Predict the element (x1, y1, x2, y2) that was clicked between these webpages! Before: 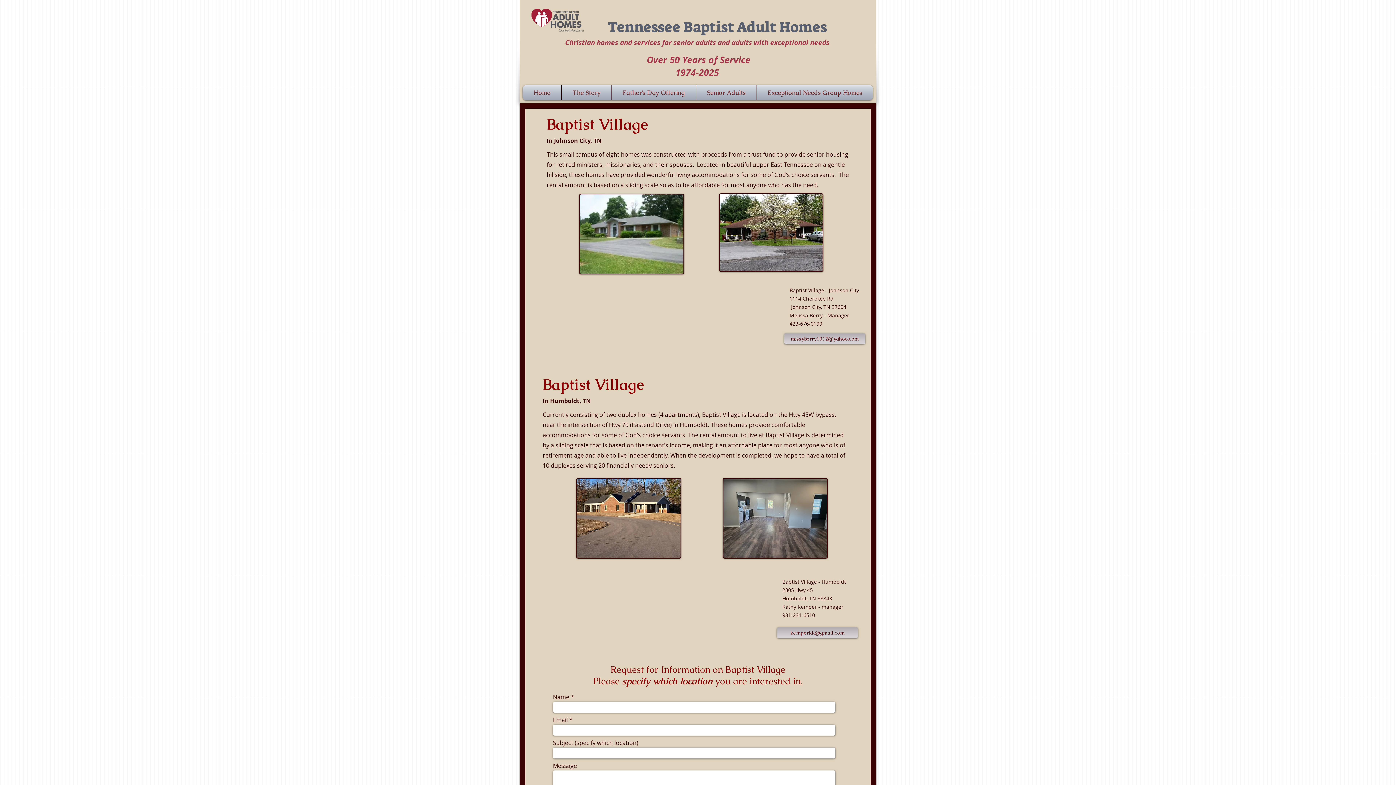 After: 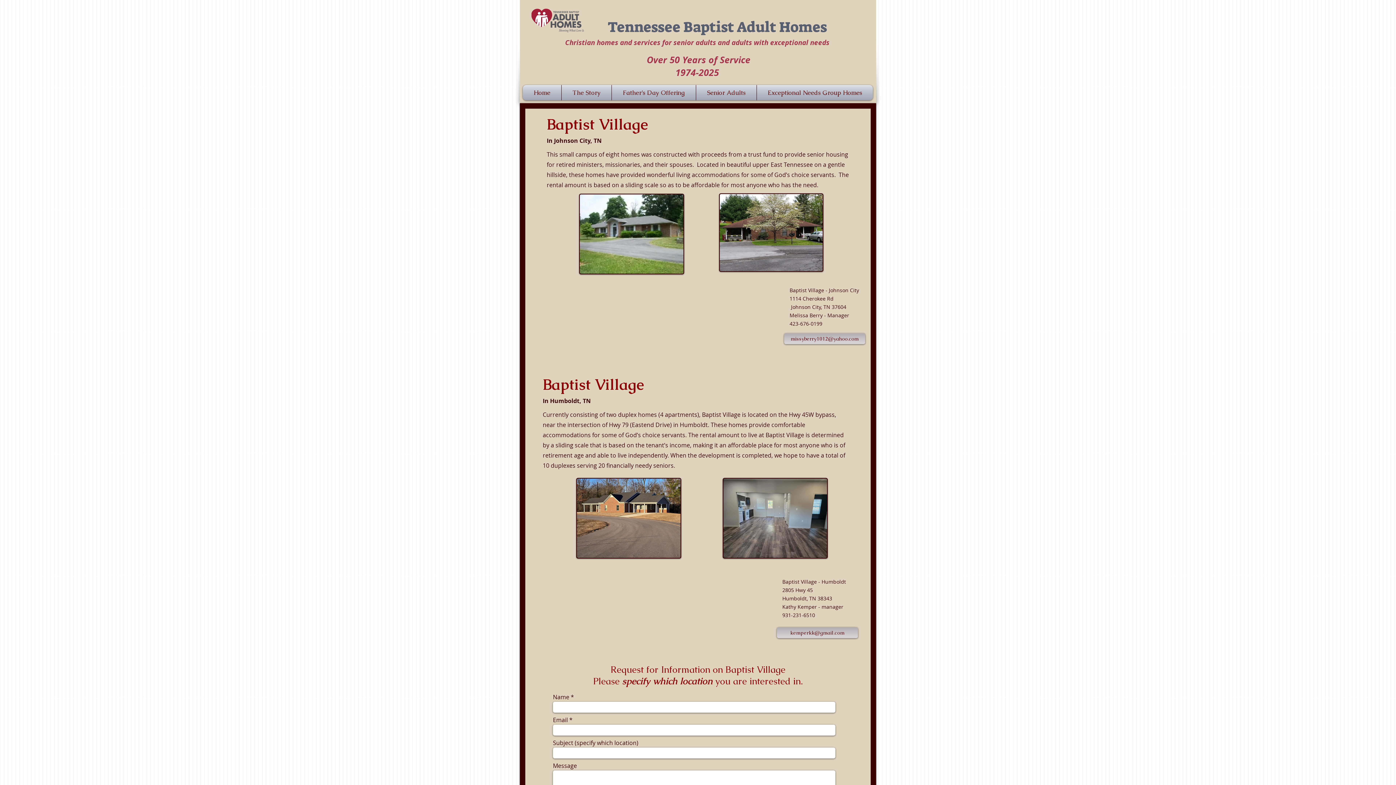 Action: bbox: (696, 85, 756, 100) label: Senior Adults